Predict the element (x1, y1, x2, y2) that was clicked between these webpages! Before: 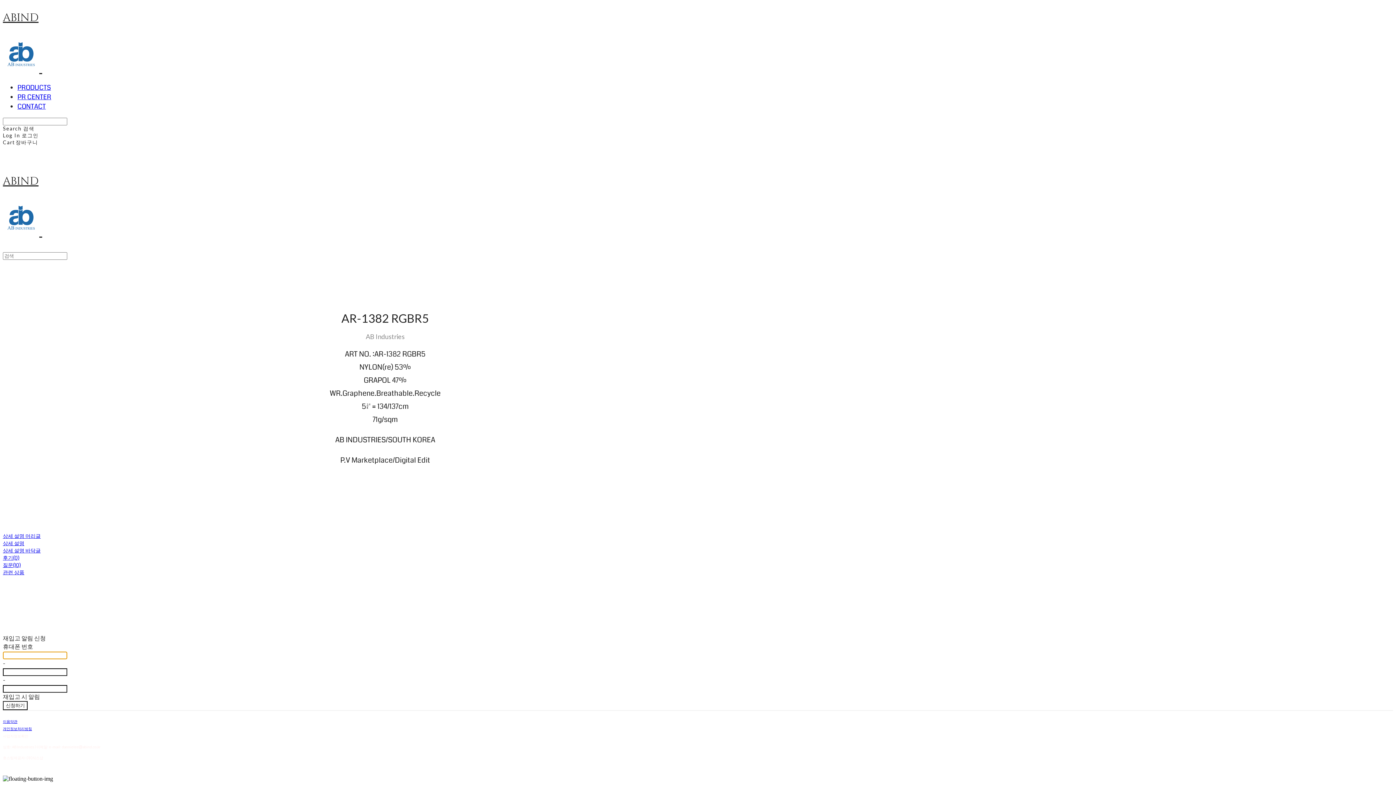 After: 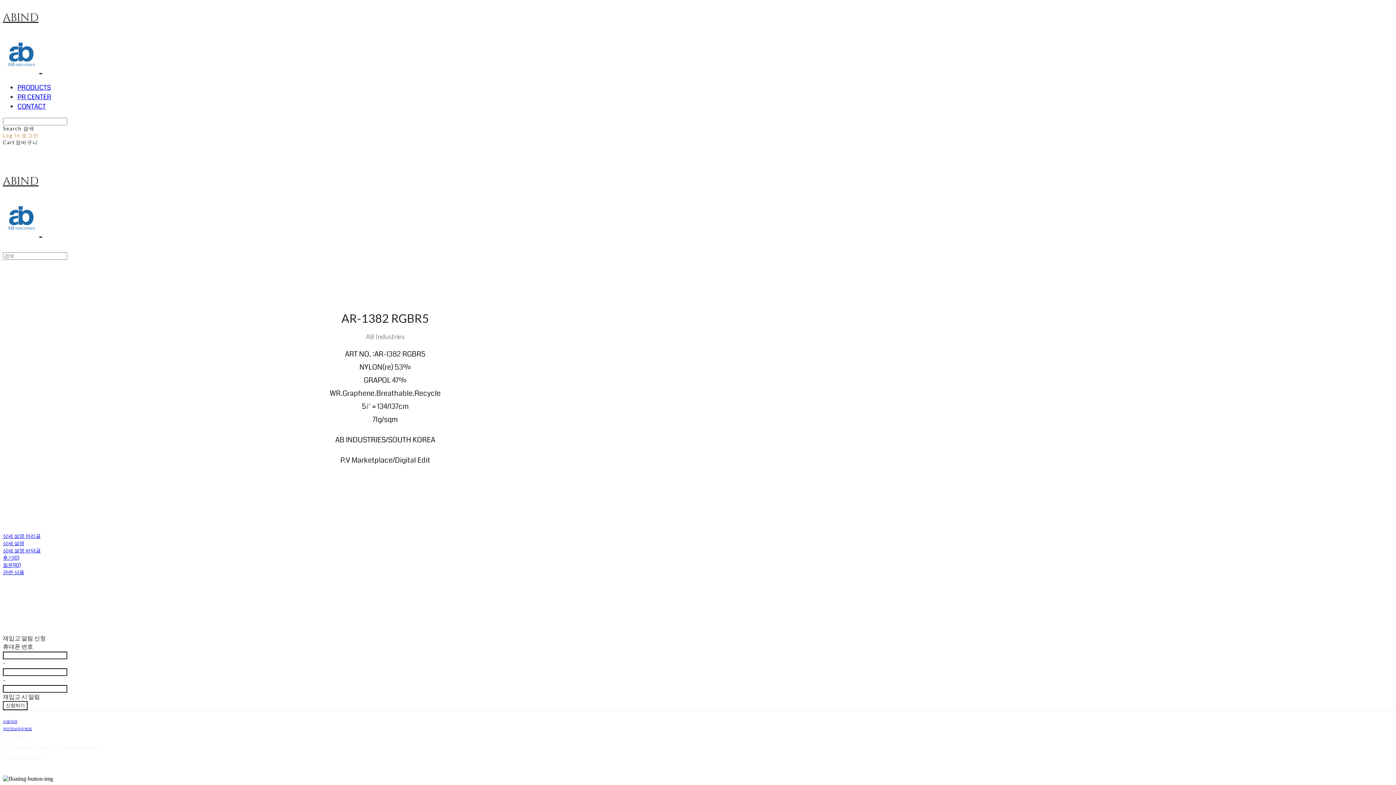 Action: label: Log In 로그인 bbox: (2, 132, 38, 138)